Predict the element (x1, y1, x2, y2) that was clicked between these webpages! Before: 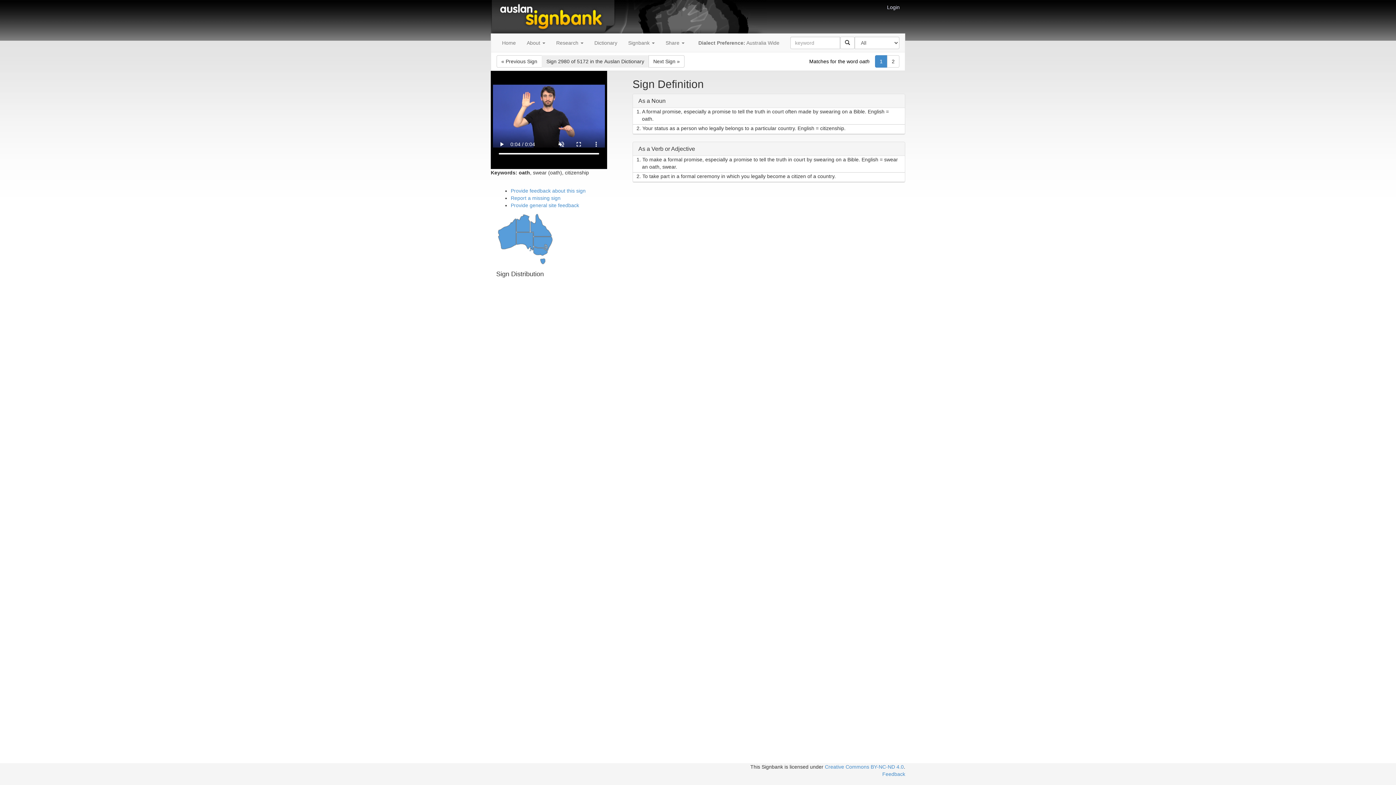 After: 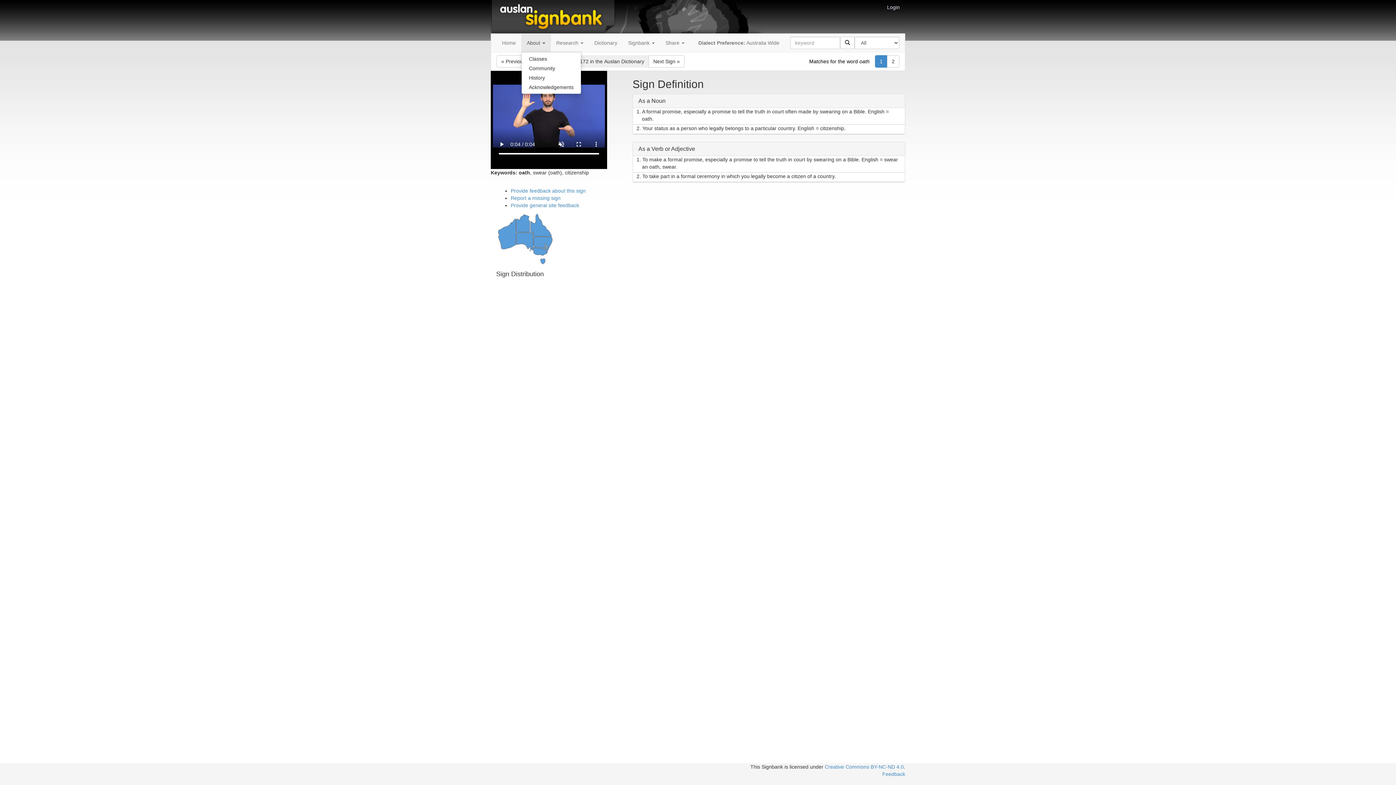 Action: label: About  bbox: (521, 33, 550, 52)